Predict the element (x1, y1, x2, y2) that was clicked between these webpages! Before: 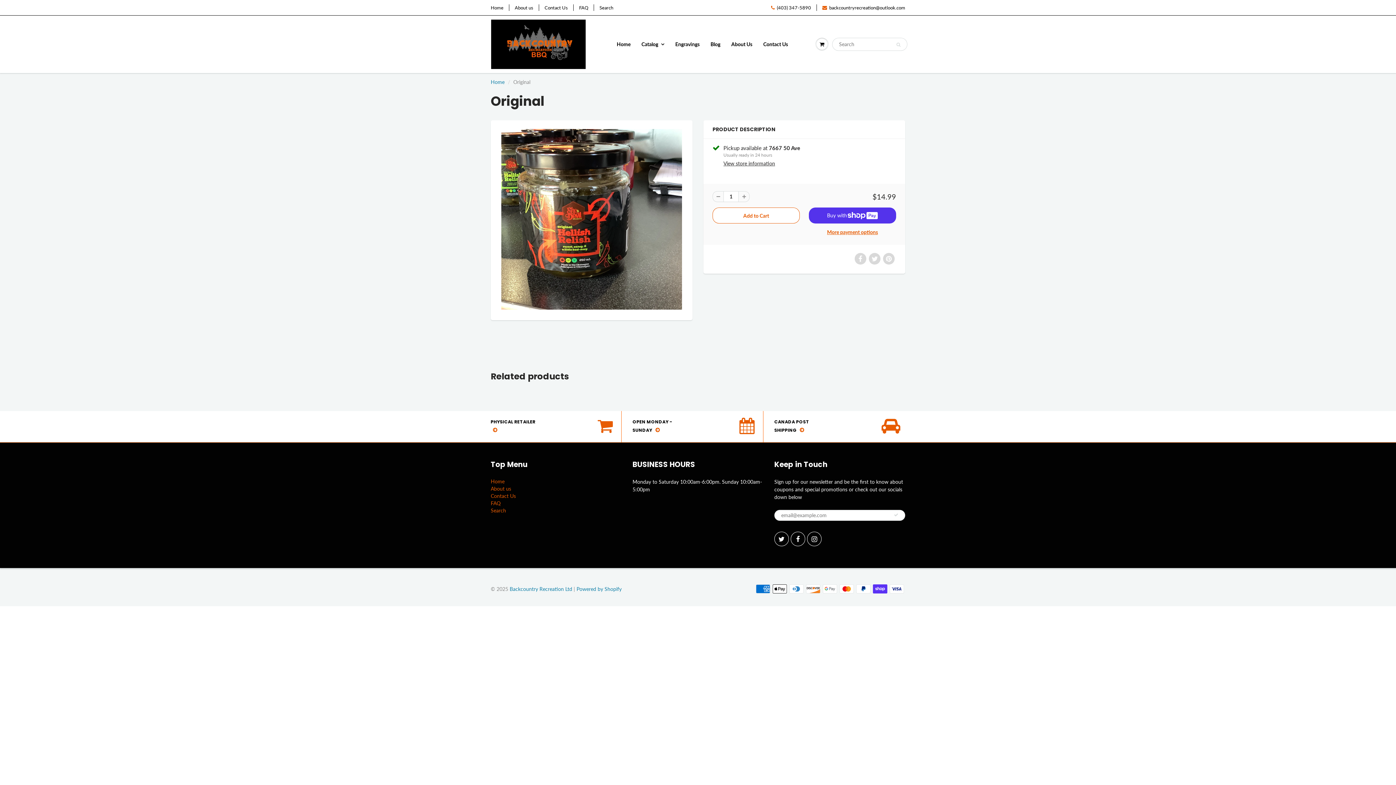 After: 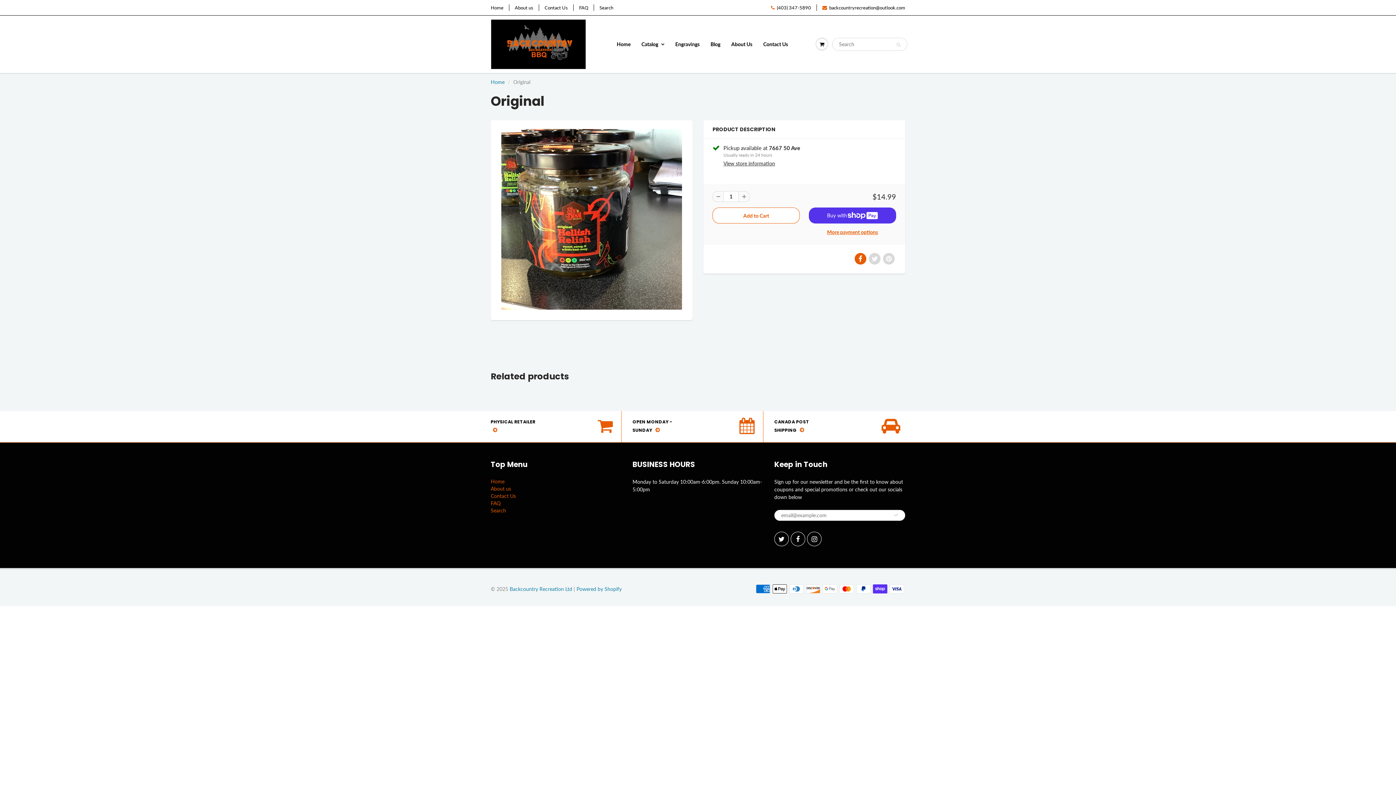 Action: bbox: (854, 252, 866, 264)